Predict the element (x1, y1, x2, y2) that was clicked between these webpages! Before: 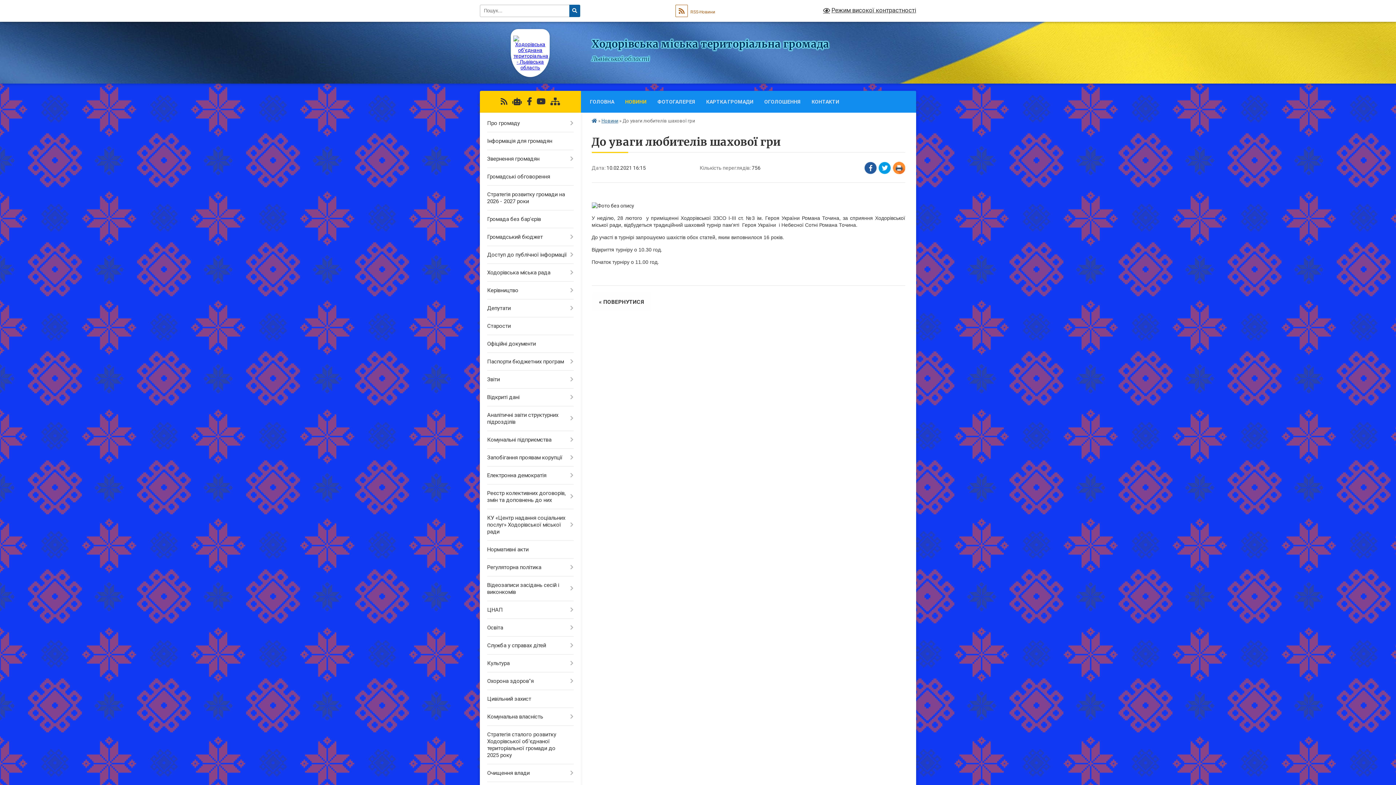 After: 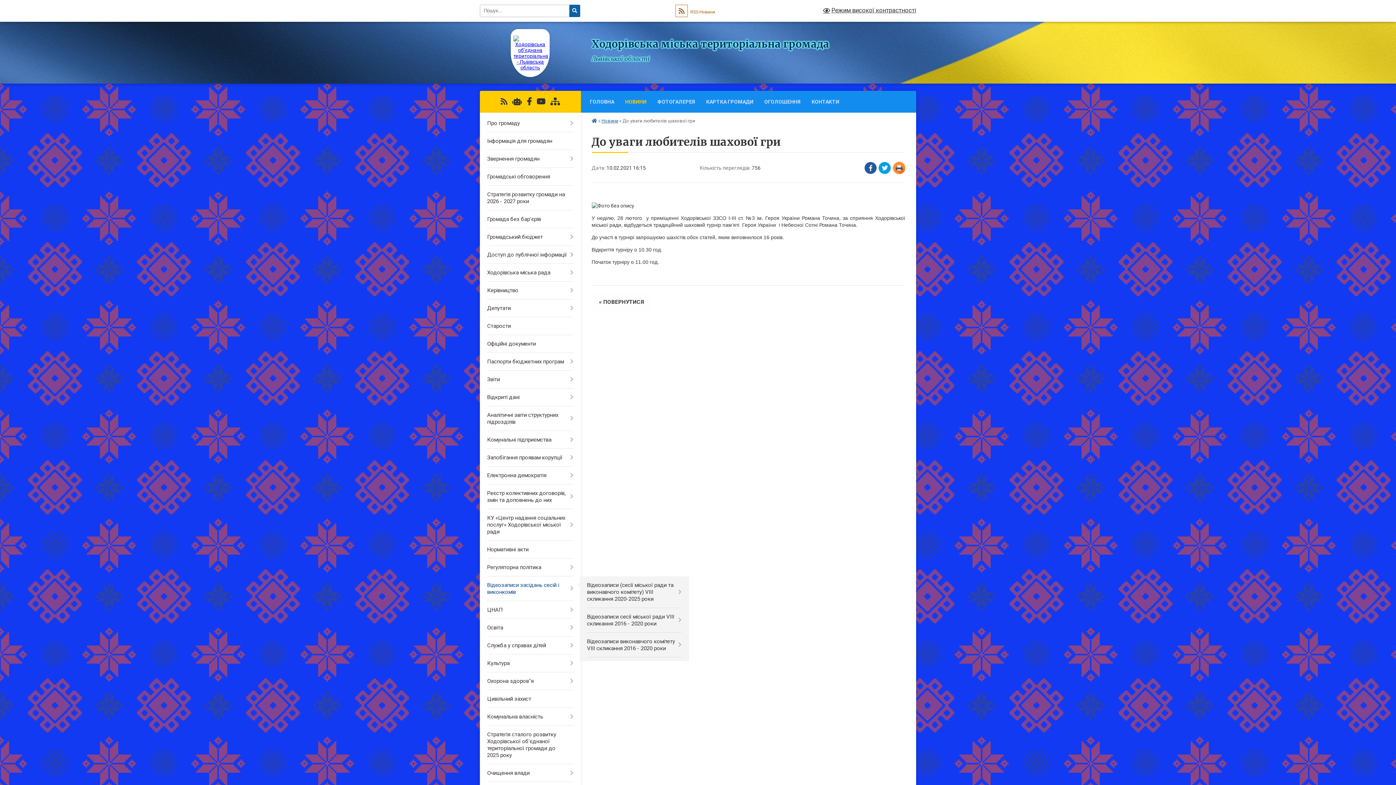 Action: label: Відеозаписи засідань сесій і виконкомів bbox: (480, 576, 580, 601)